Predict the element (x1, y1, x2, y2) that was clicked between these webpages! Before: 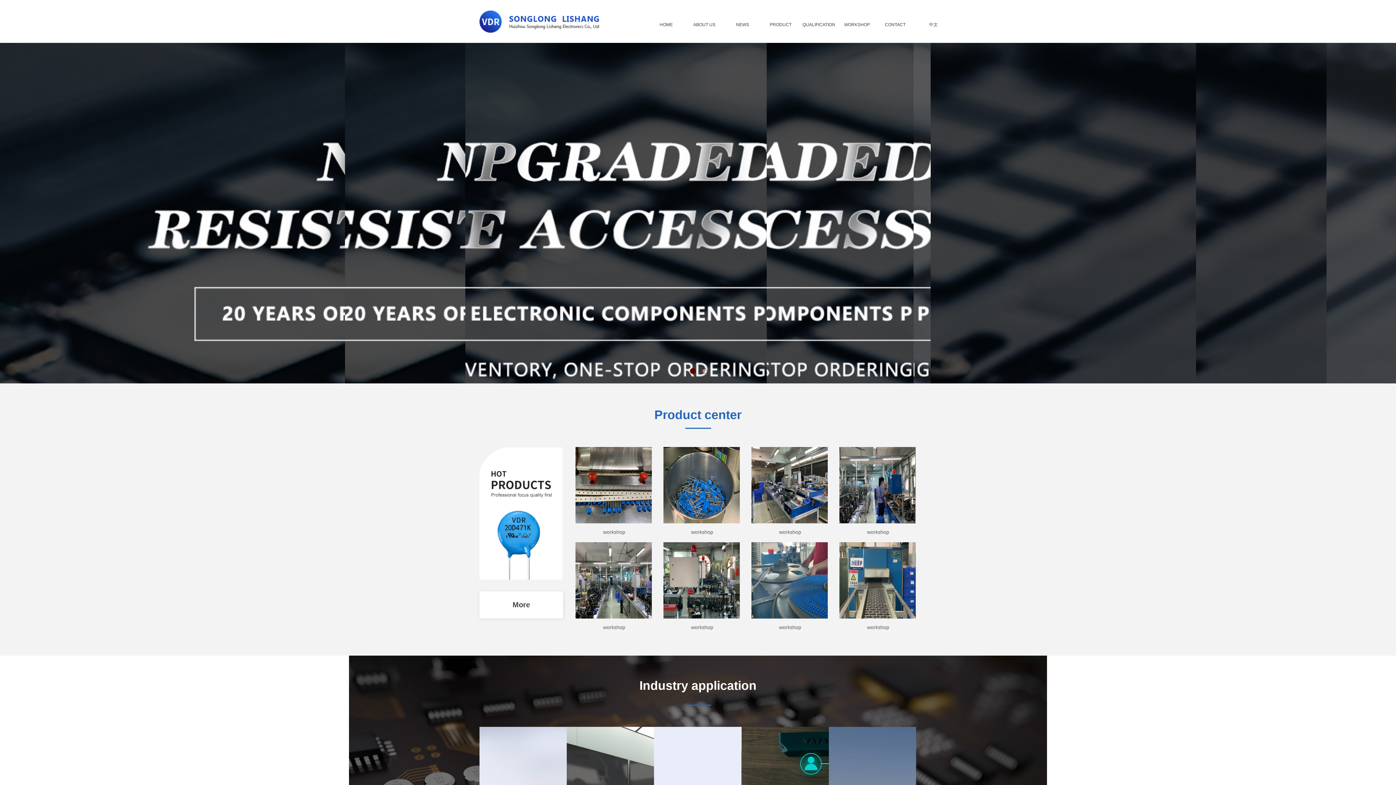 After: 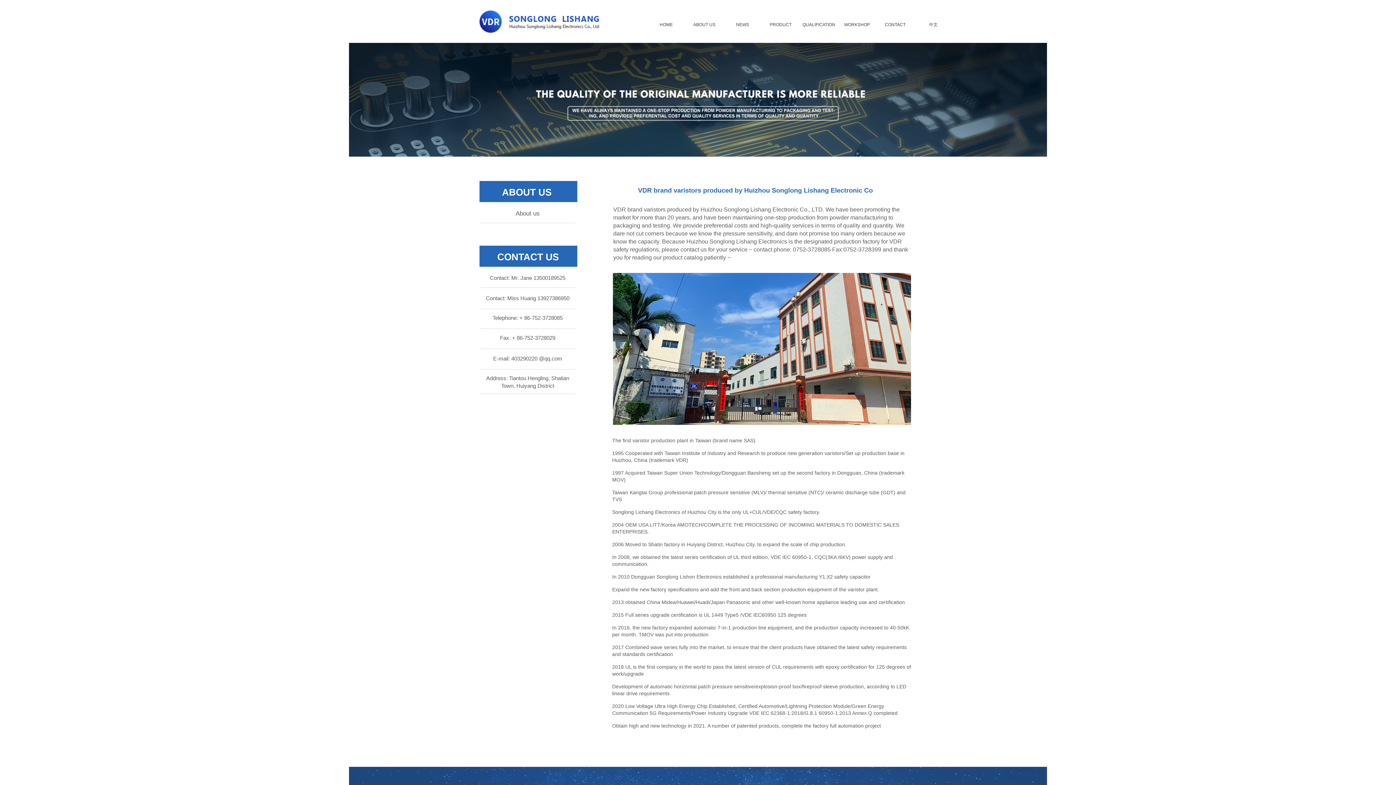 Action: label: ABOUT US bbox: (687, 14, 721, 34)